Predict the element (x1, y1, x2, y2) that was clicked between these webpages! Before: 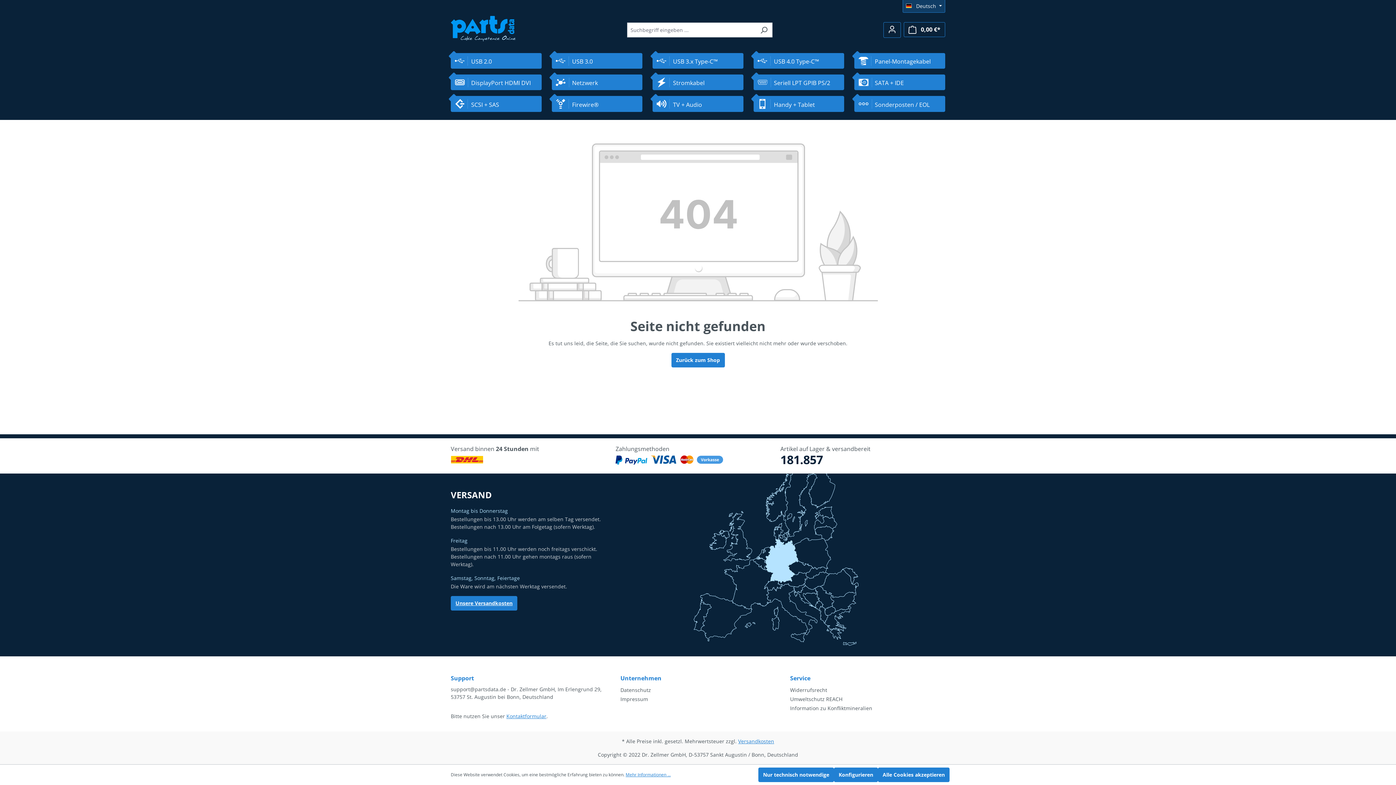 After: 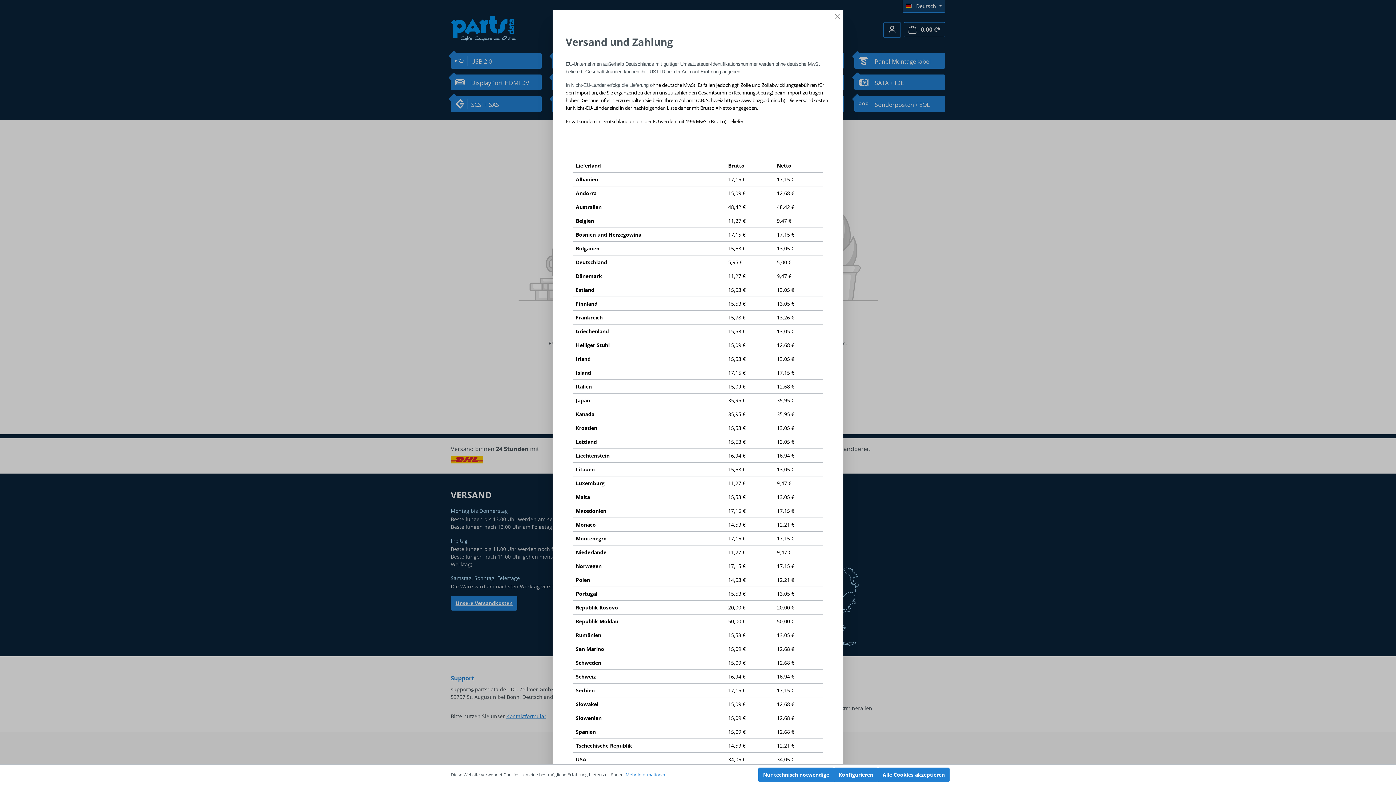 Action: bbox: (450, 596, 517, 610) label: Unsere Versandkosten